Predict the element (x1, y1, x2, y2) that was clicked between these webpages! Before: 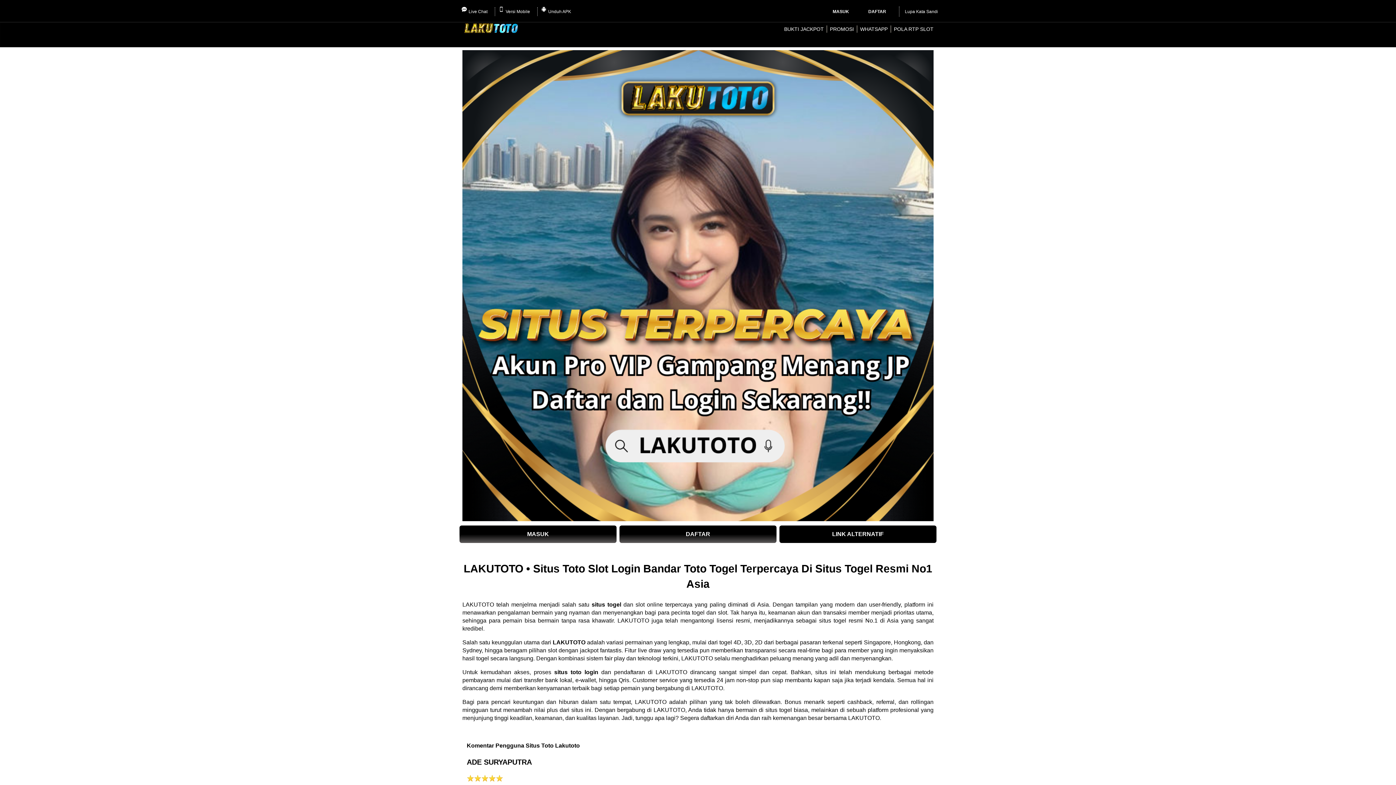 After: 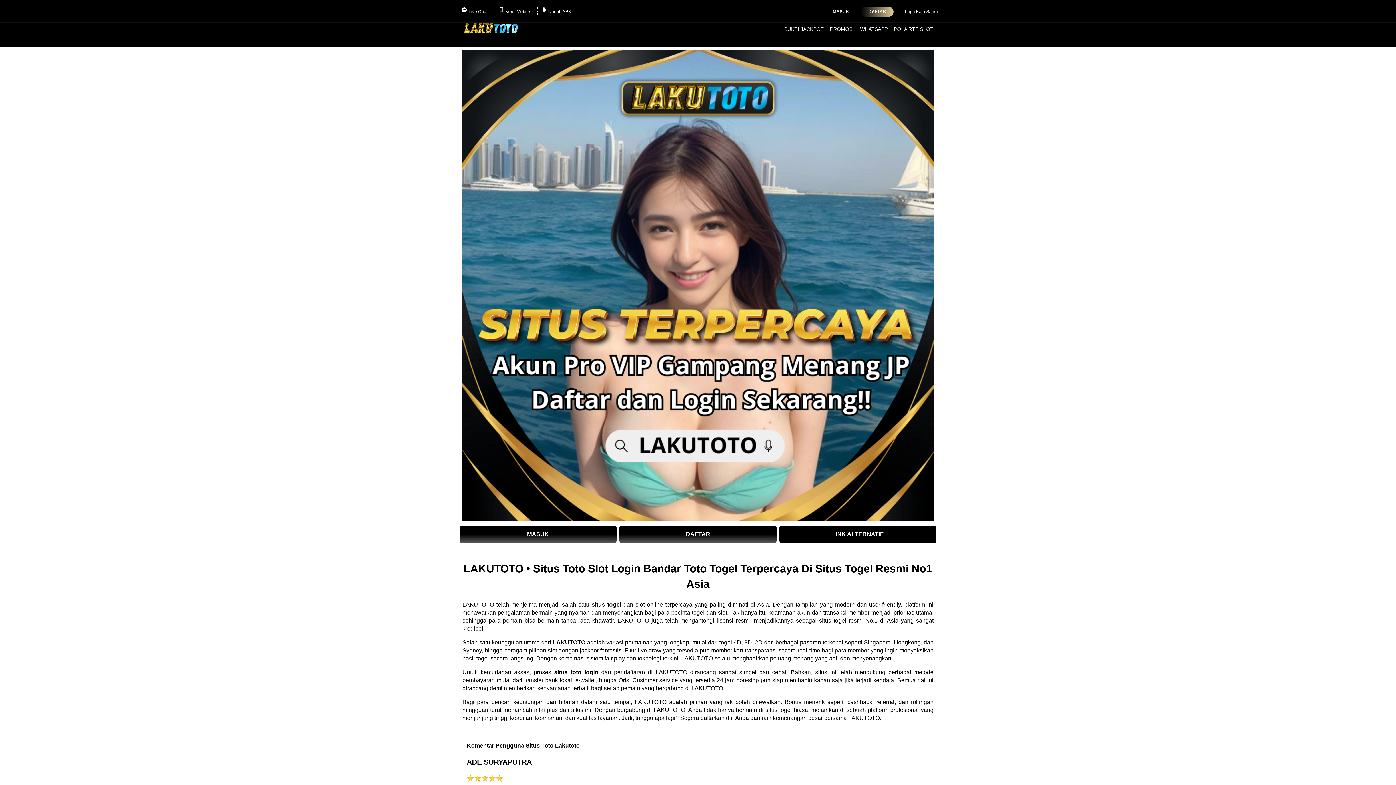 Action: label: DAFTAR bbox: (861, 6, 893, 16)